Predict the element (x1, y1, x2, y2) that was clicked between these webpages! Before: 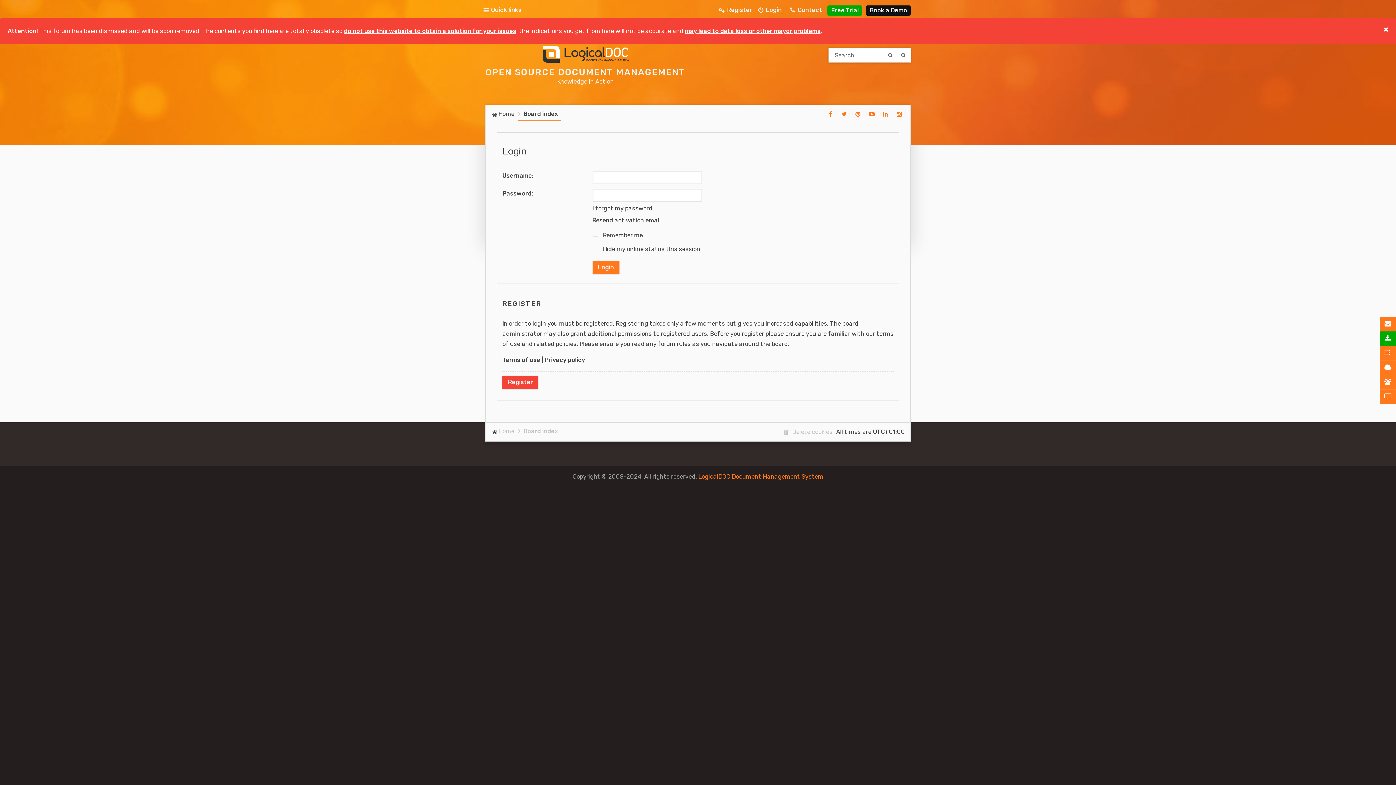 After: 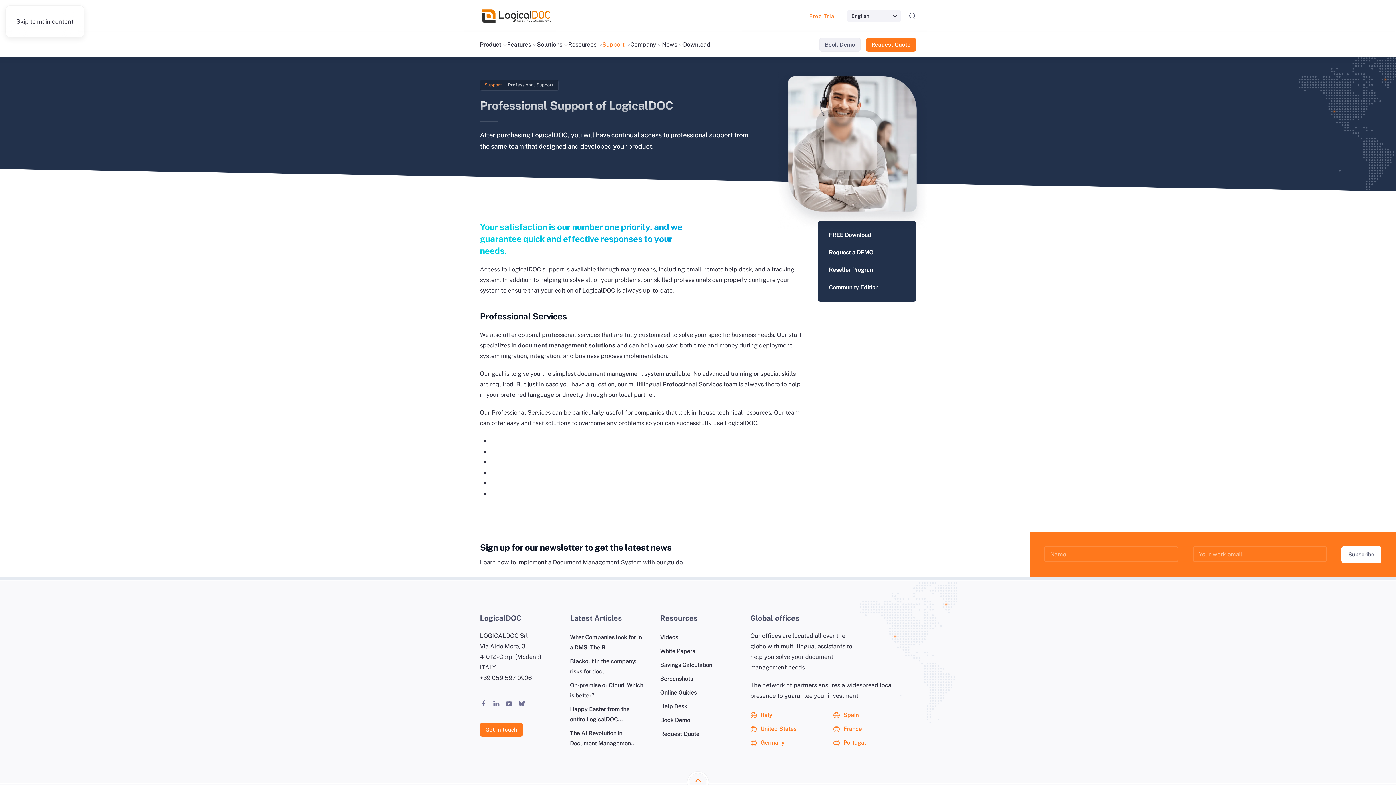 Action: bbox: (1380, 346, 1396, 360) label: Professional